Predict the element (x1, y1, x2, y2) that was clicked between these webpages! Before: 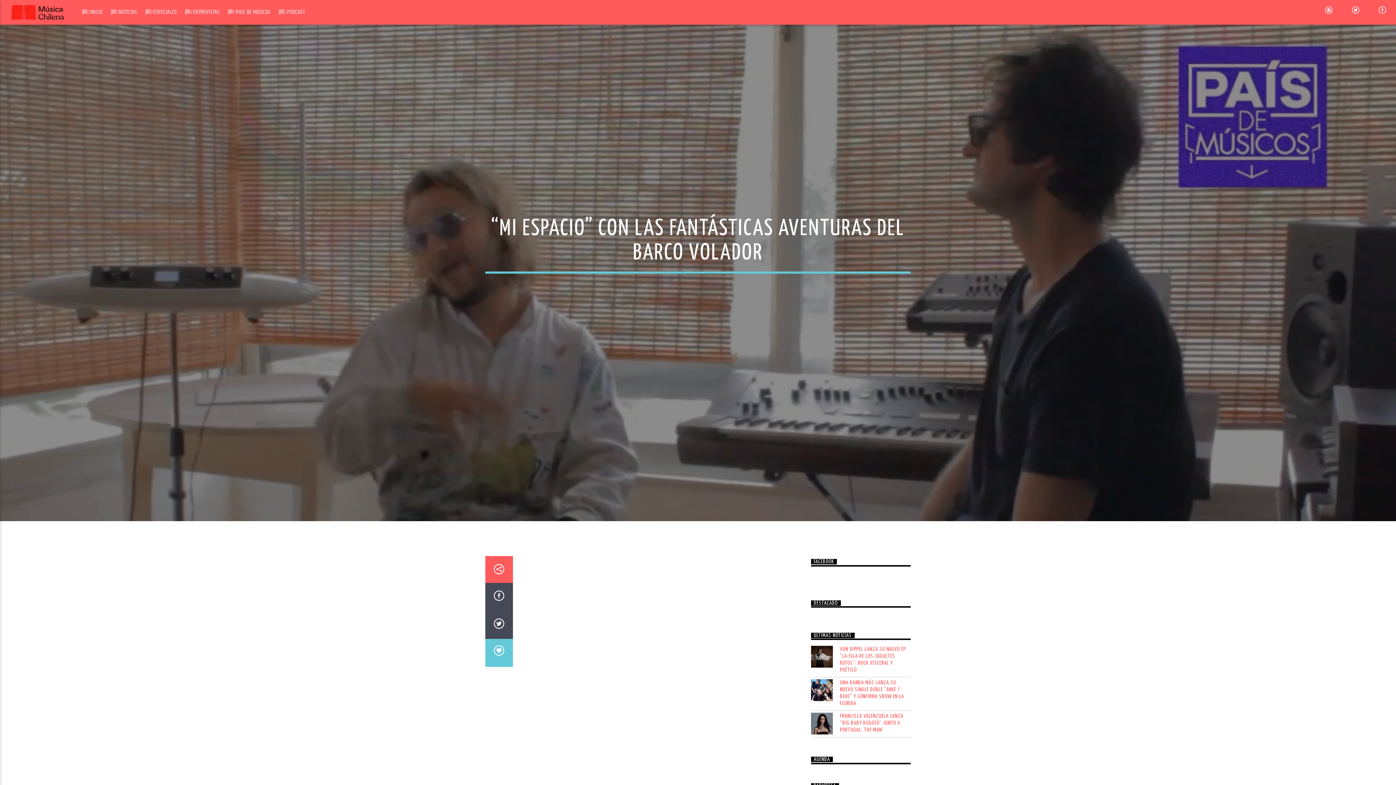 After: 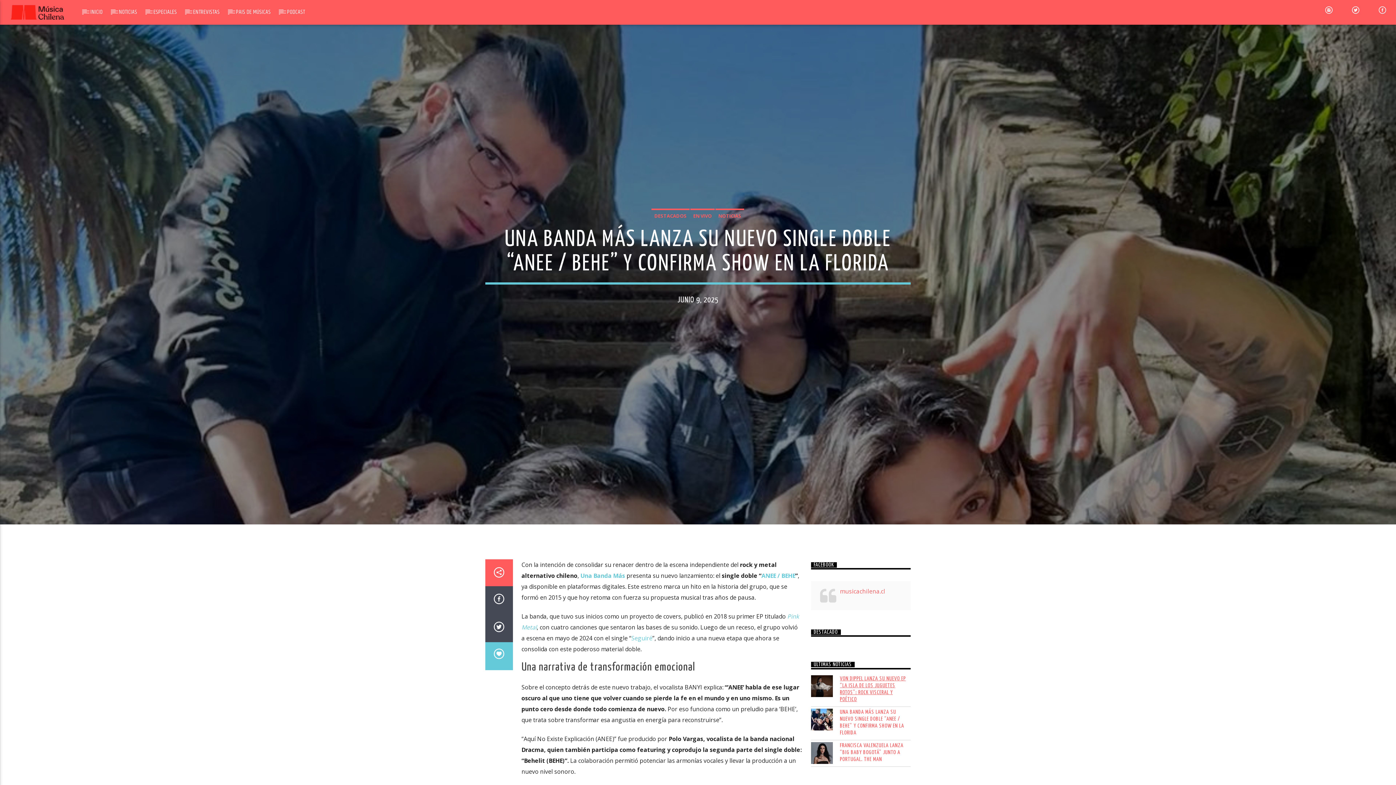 Action: bbox: (811, 679, 910, 707) label: UNA BANDA MÁS LANZA SU NUEVO SINGLE DOBLE “ANEE / BEHE” Y CONFIRMA SHOW EN LA FLORIDA